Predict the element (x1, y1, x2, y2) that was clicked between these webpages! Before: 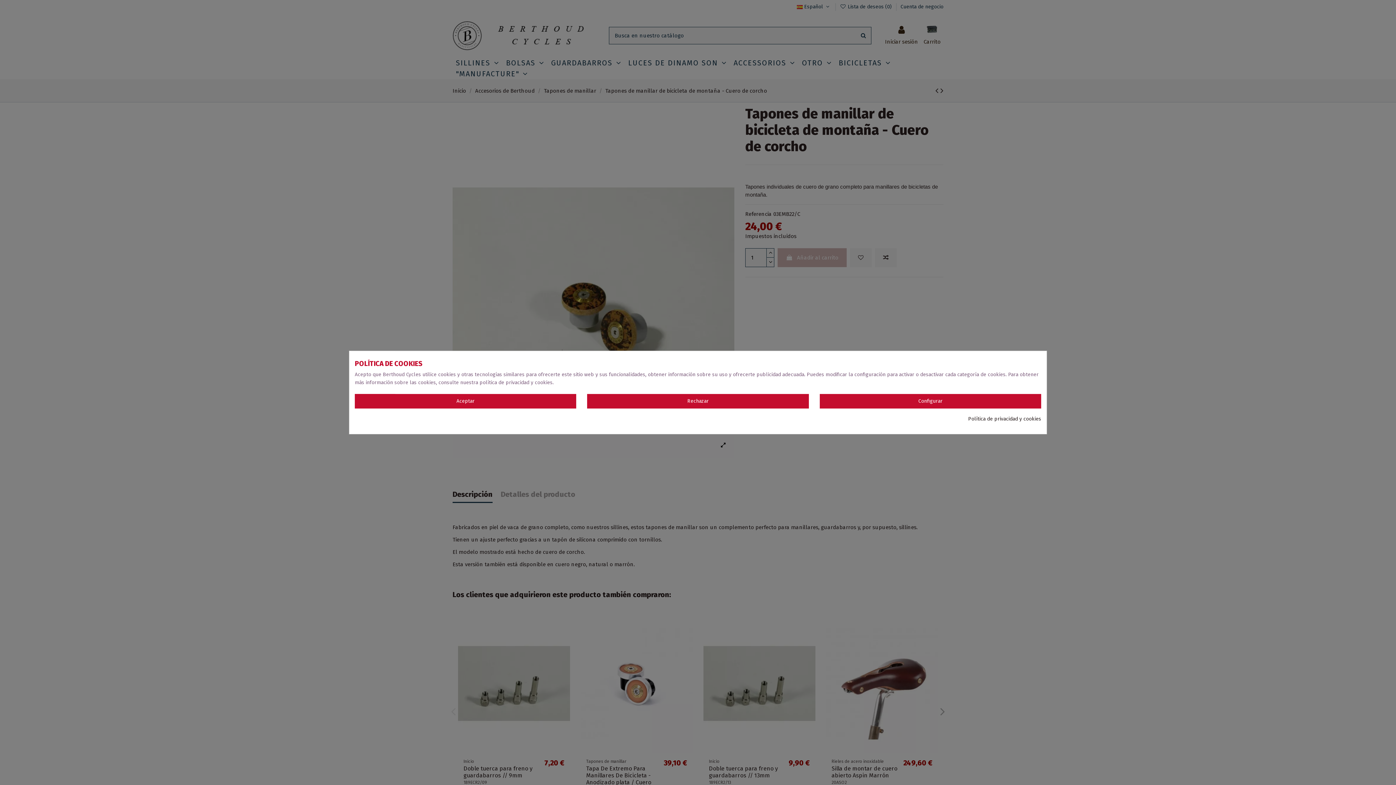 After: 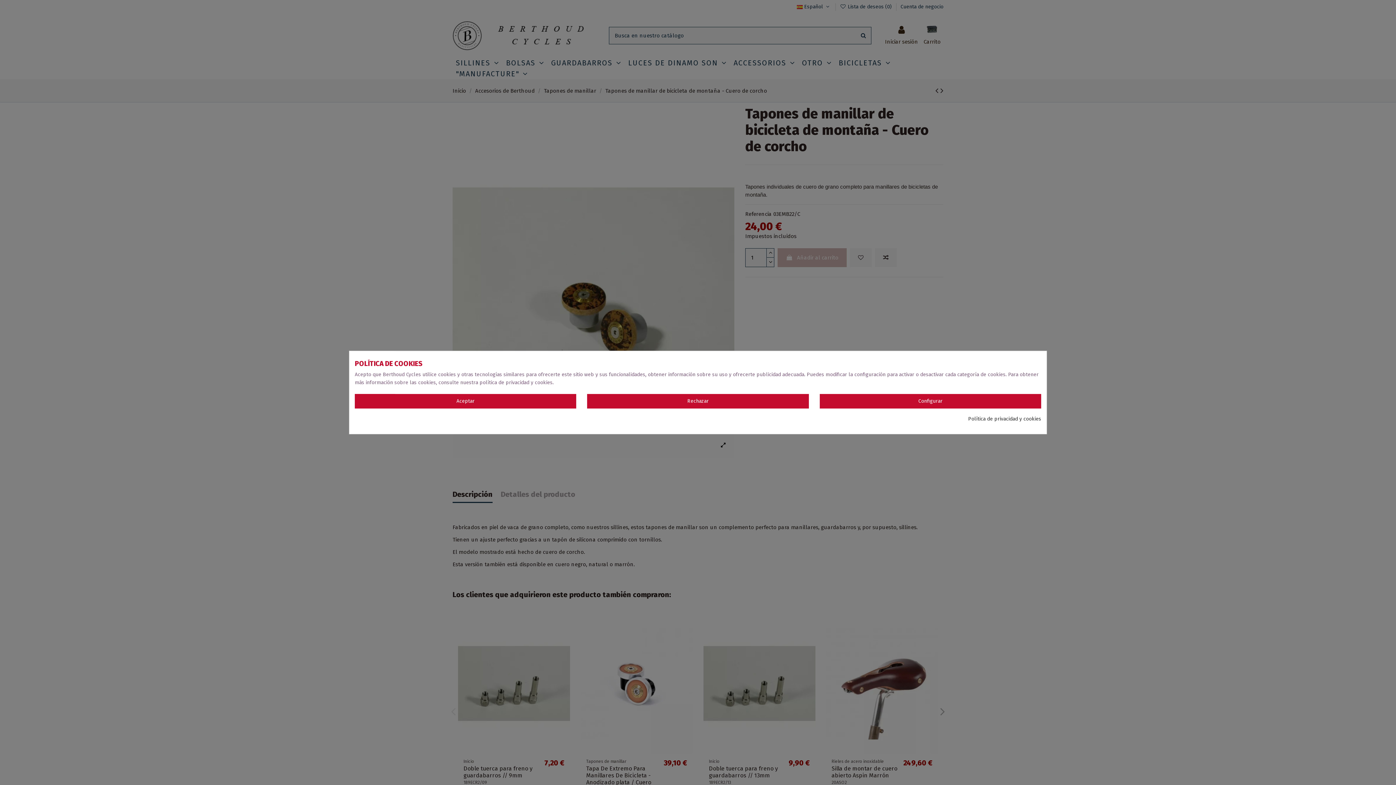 Action: label: Política de privacidad y cookies bbox: (968, 415, 1041, 423)